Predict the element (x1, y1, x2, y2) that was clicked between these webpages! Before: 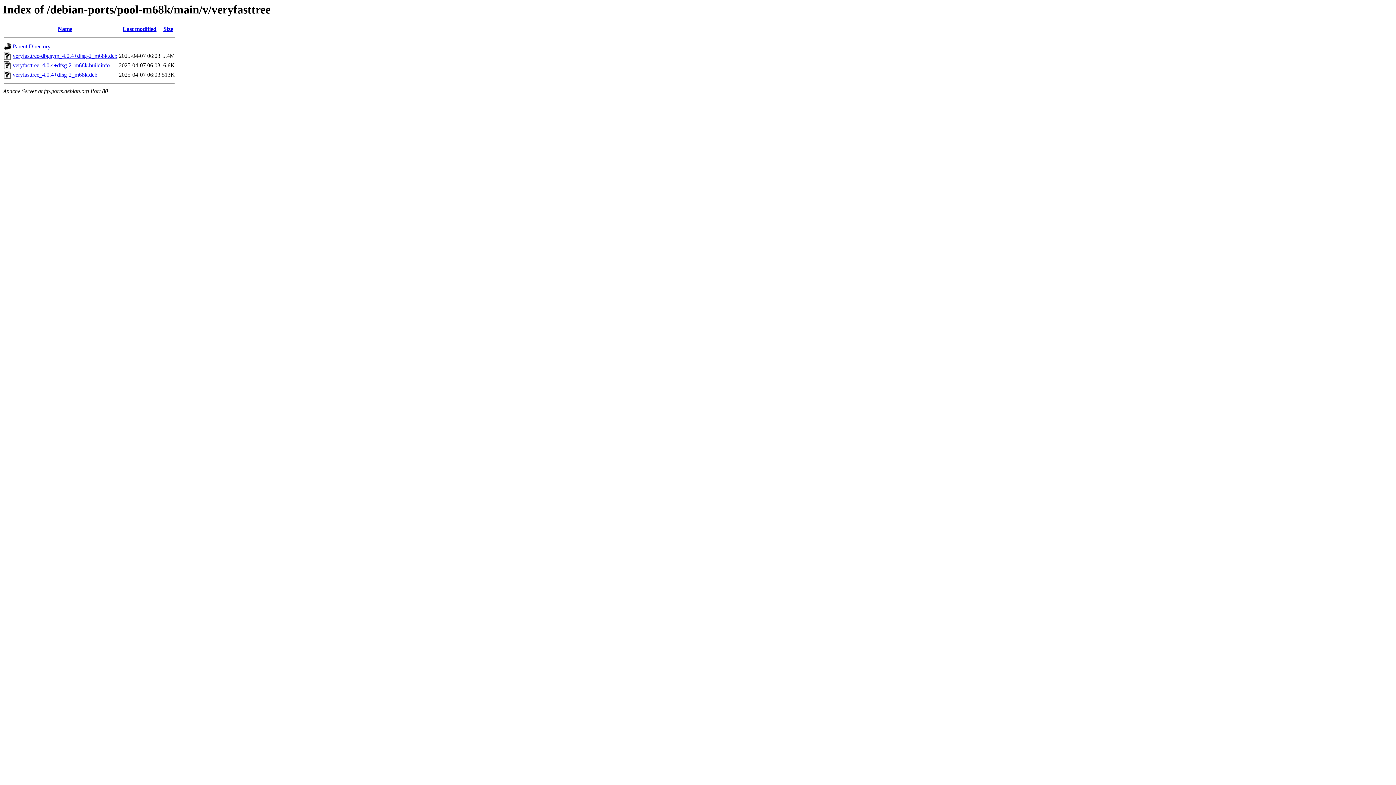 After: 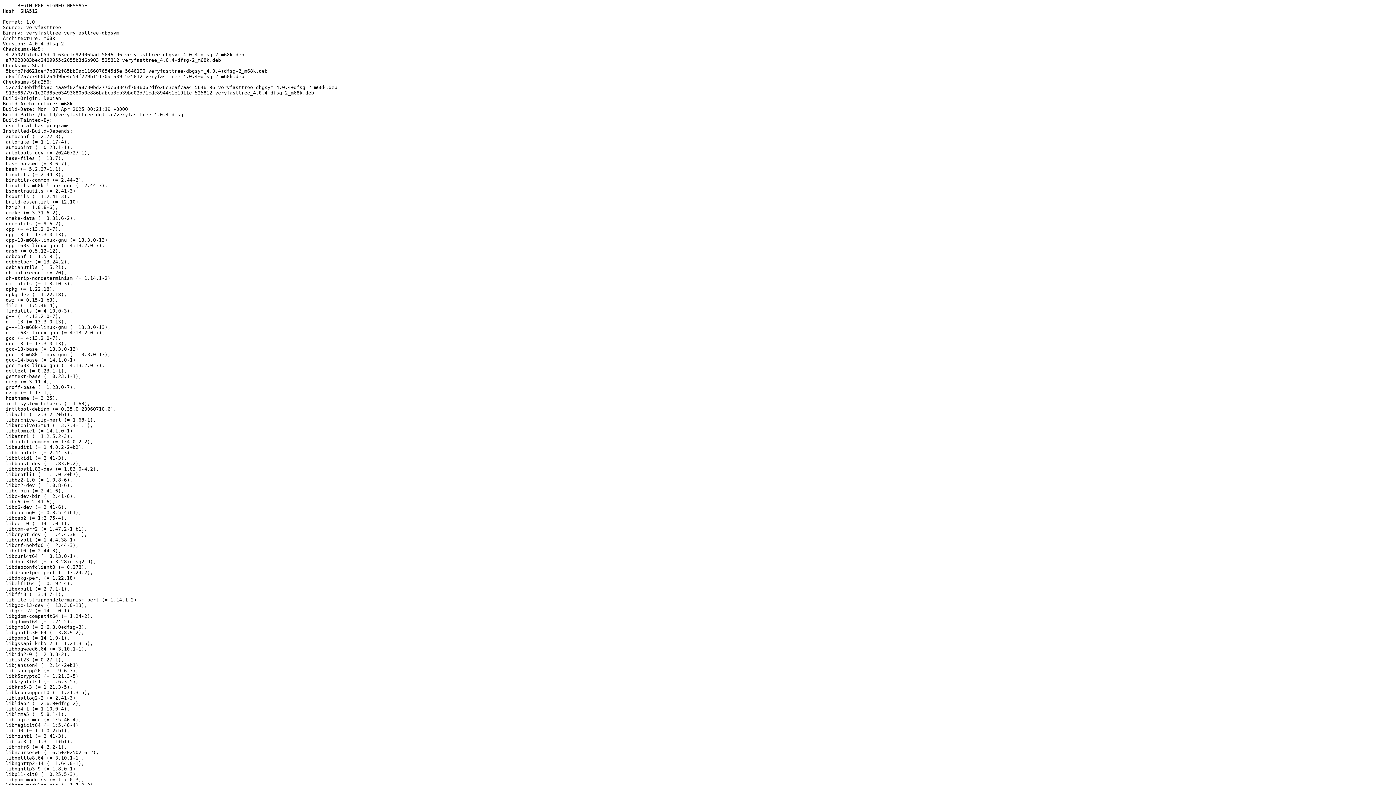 Action: bbox: (12, 62, 109, 68) label: veryfasttree_4.0.4+dfsg-2_m68k.buildinfo